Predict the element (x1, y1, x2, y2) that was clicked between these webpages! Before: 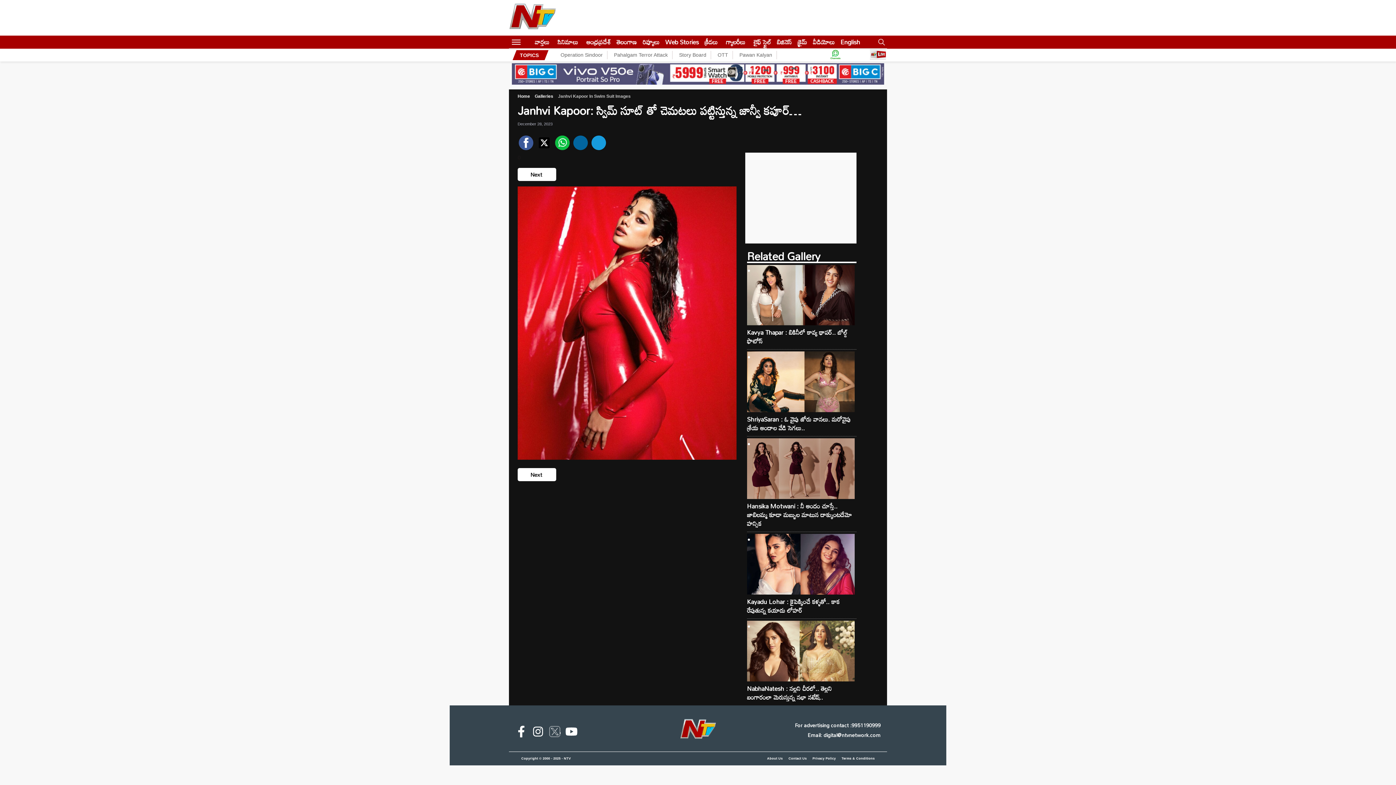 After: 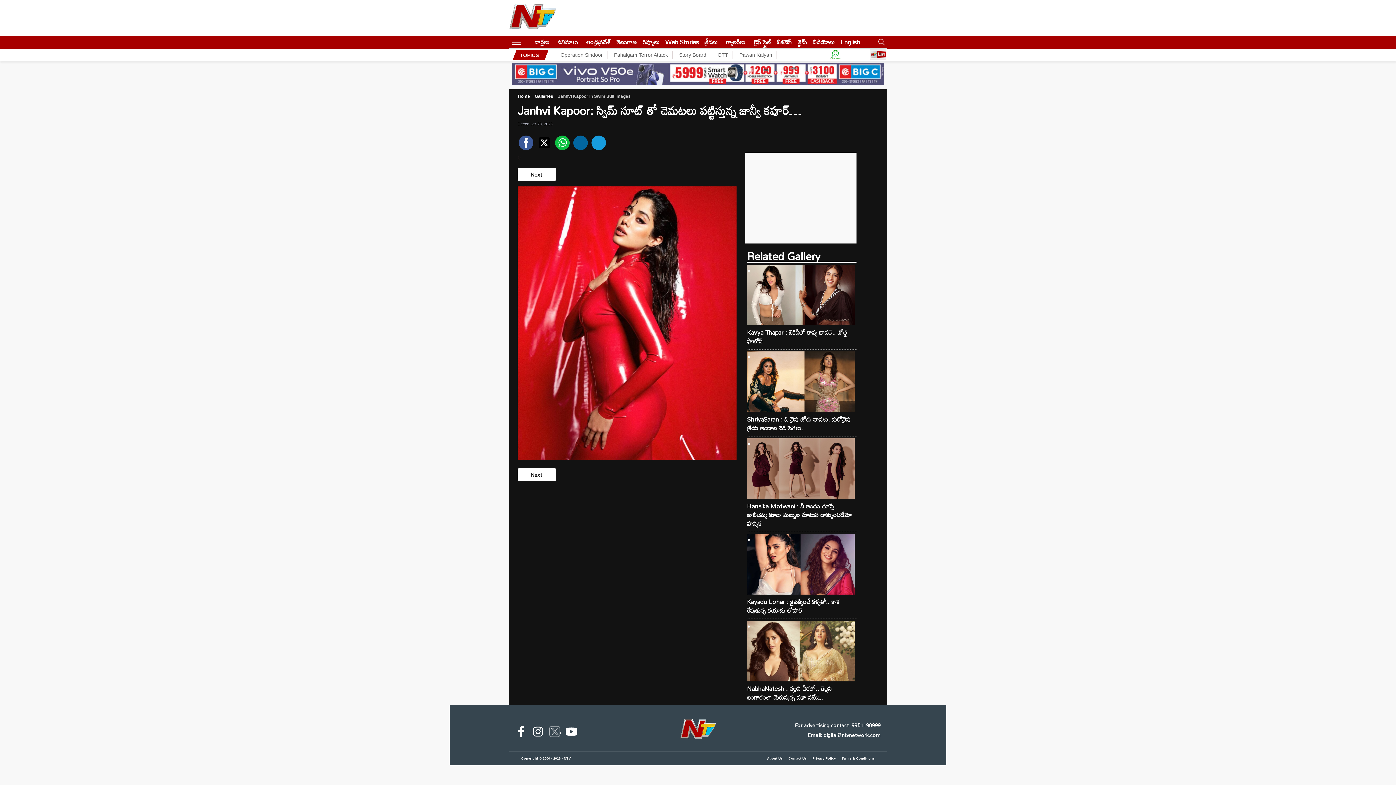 Action: bbox: (555, 135, 569, 150)